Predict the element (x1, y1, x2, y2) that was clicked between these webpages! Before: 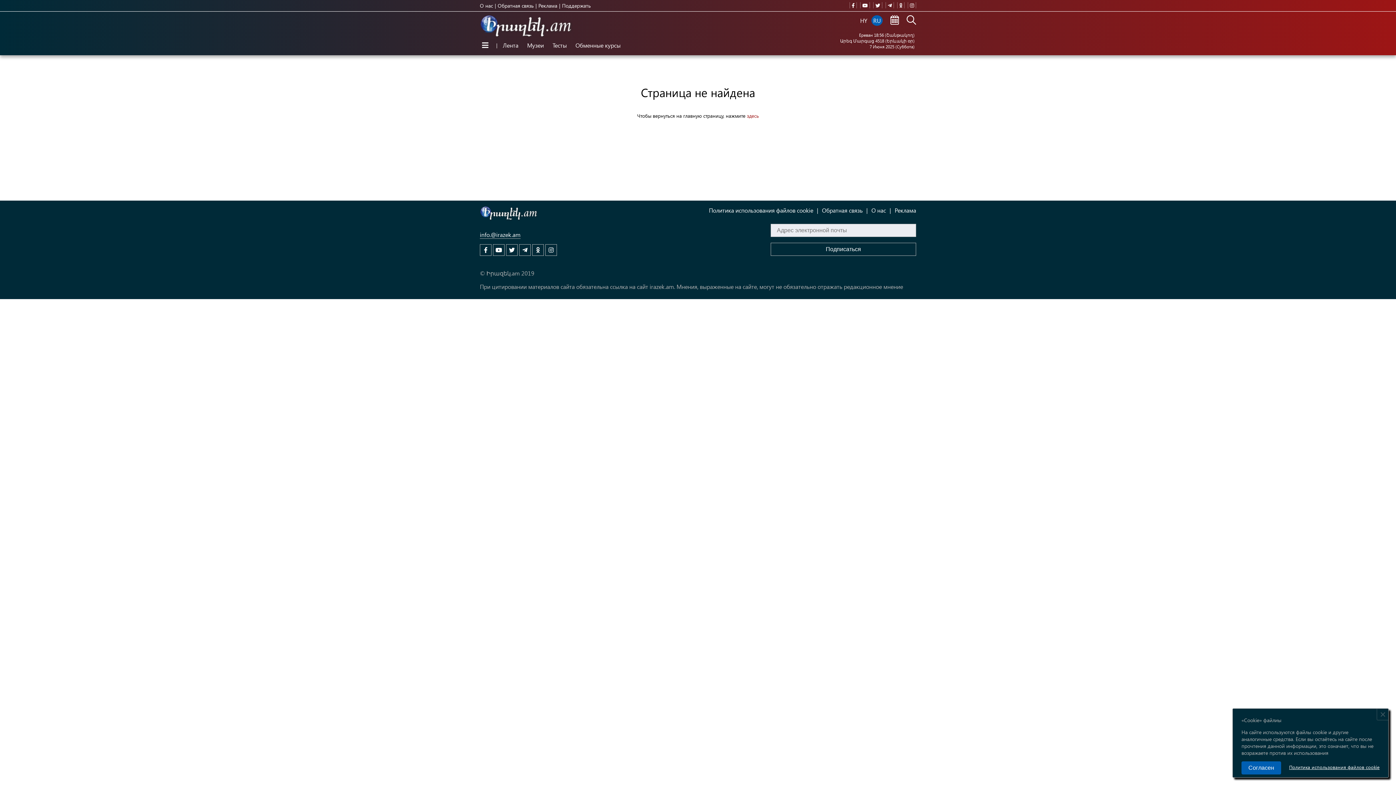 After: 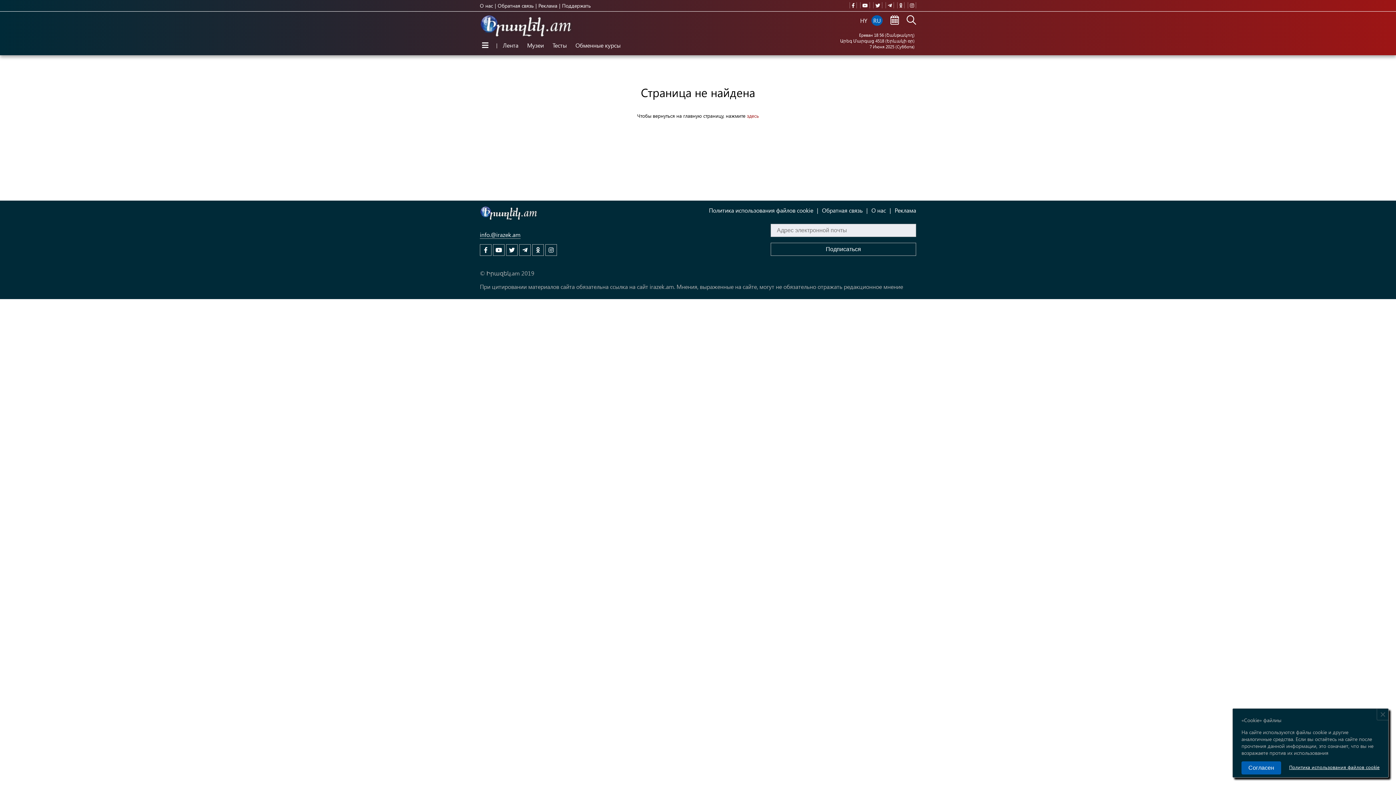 Action: bbox: (849, 2, 857, 8)